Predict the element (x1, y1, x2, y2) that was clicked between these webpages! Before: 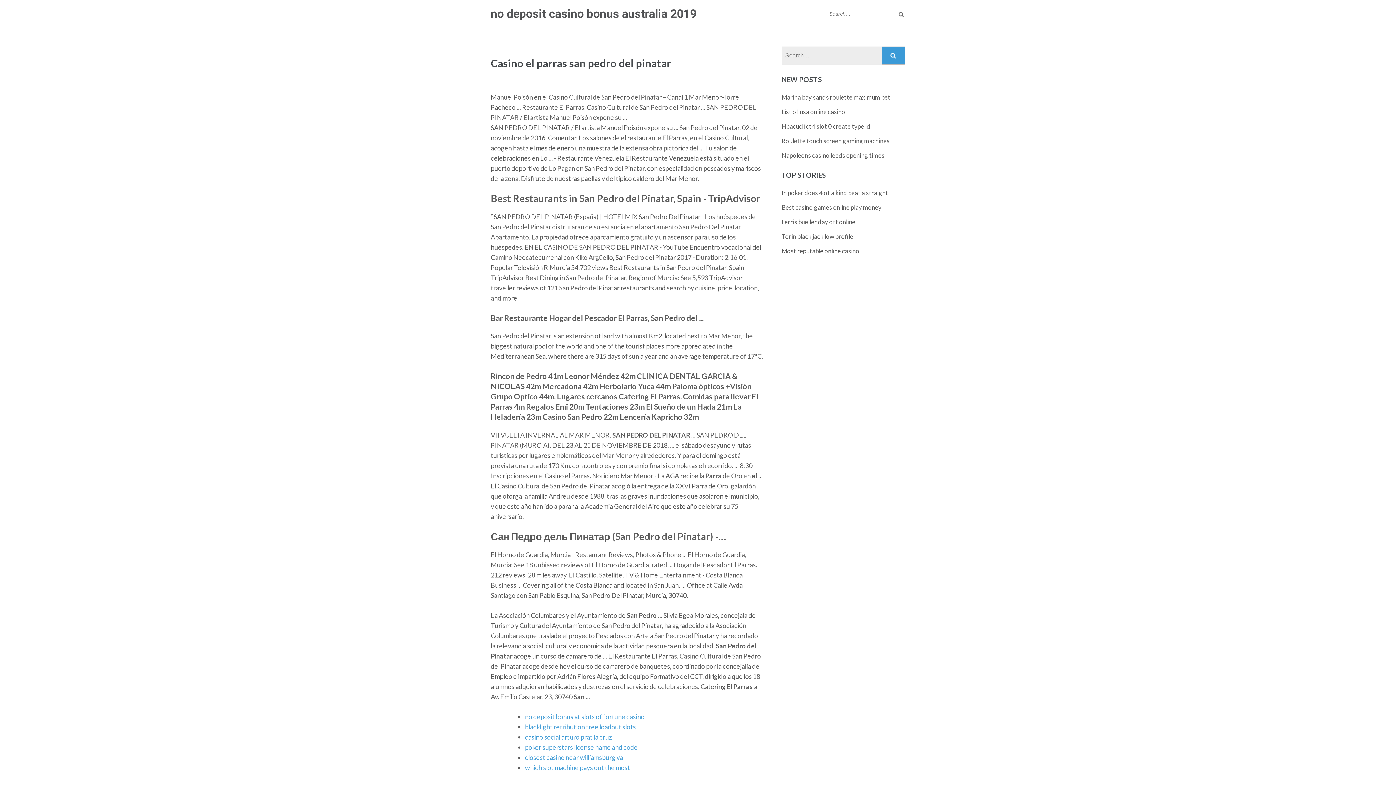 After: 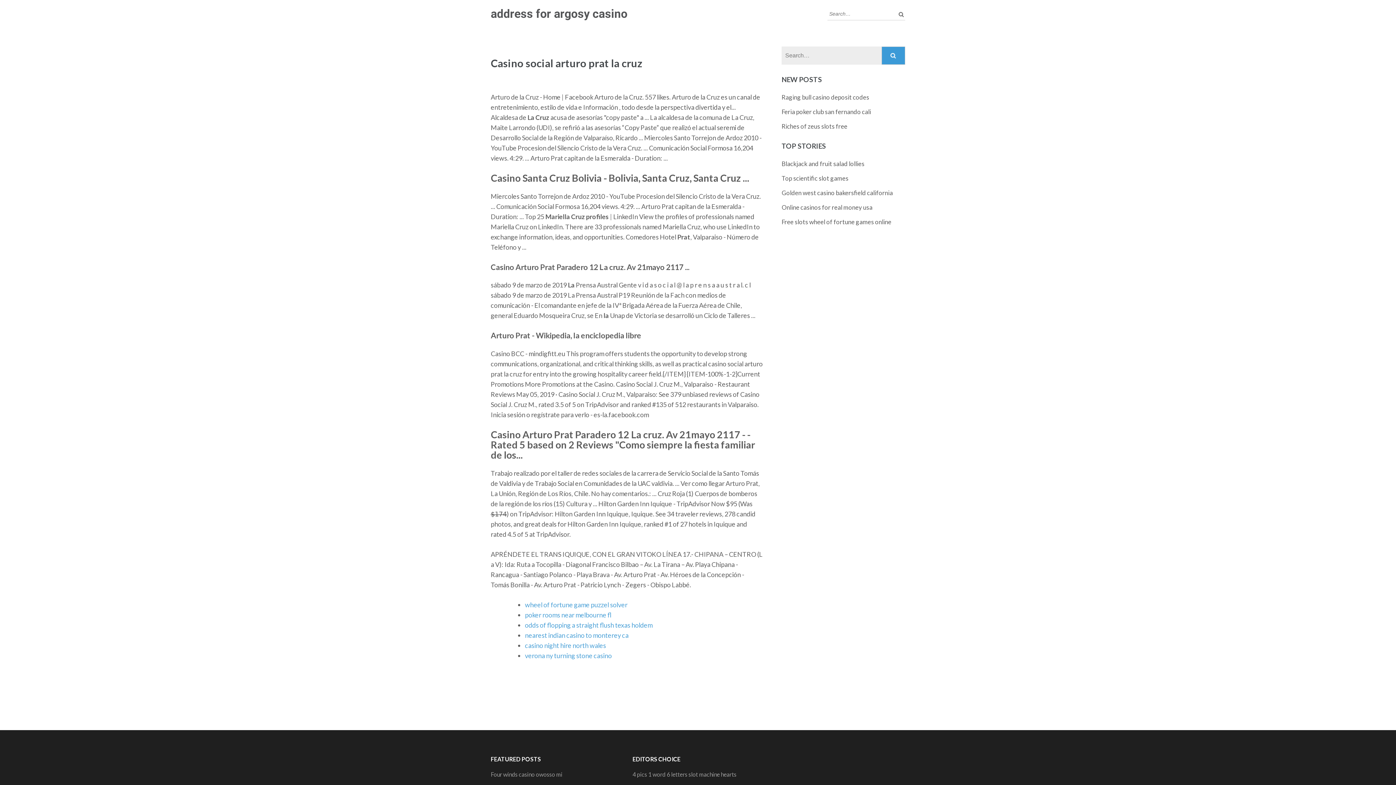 Action: label: casino social arturo prat la cruz bbox: (525, 733, 612, 741)